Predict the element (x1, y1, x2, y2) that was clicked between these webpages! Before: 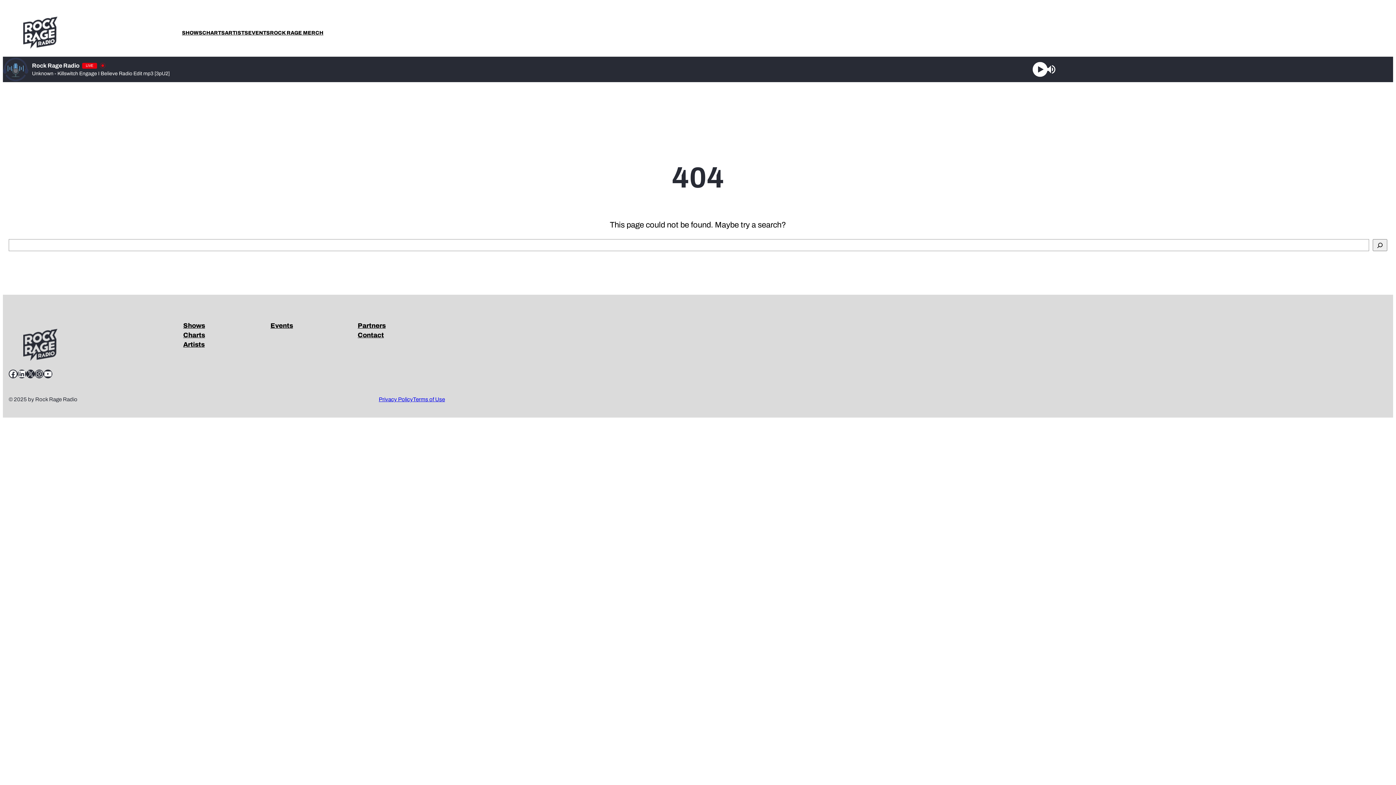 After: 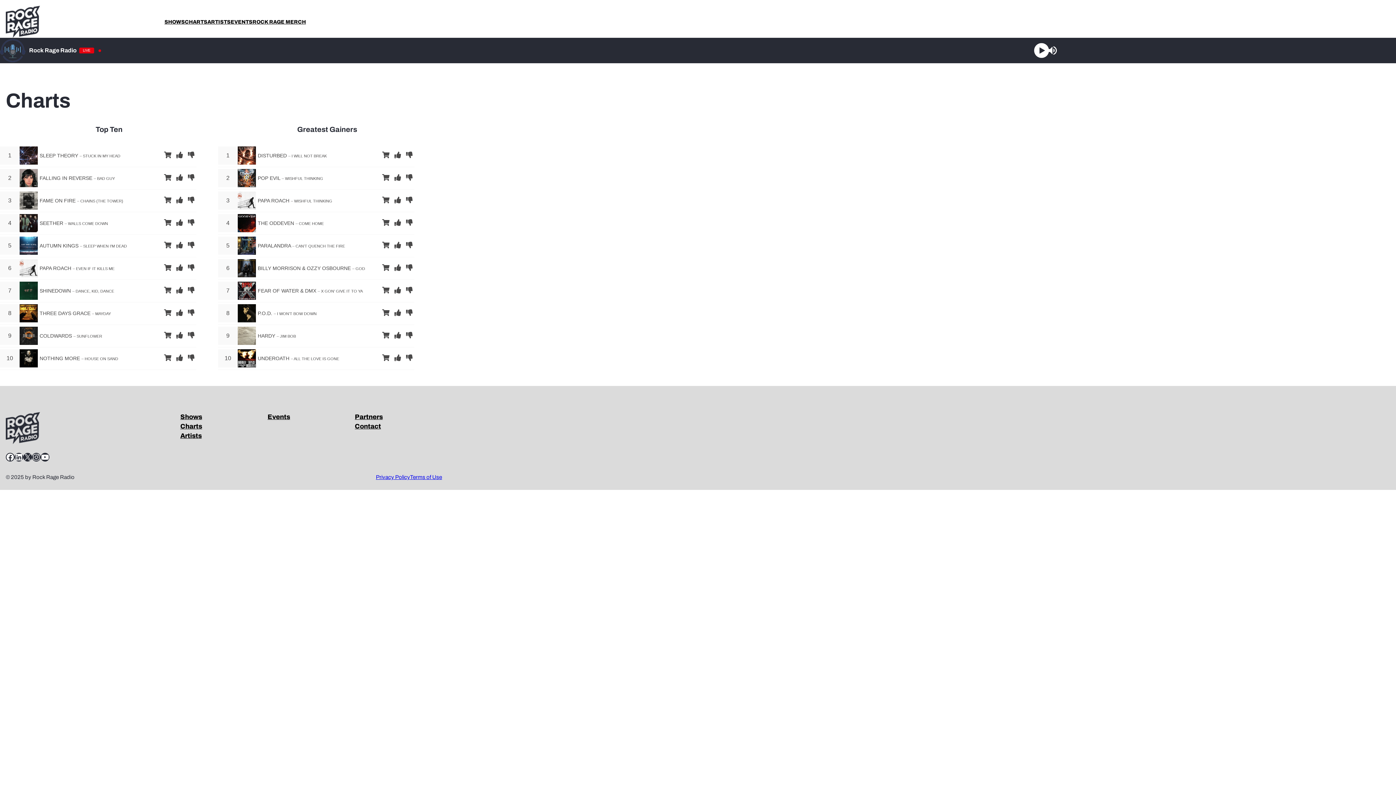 Action: bbox: (183, 330, 205, 340) label: Charts